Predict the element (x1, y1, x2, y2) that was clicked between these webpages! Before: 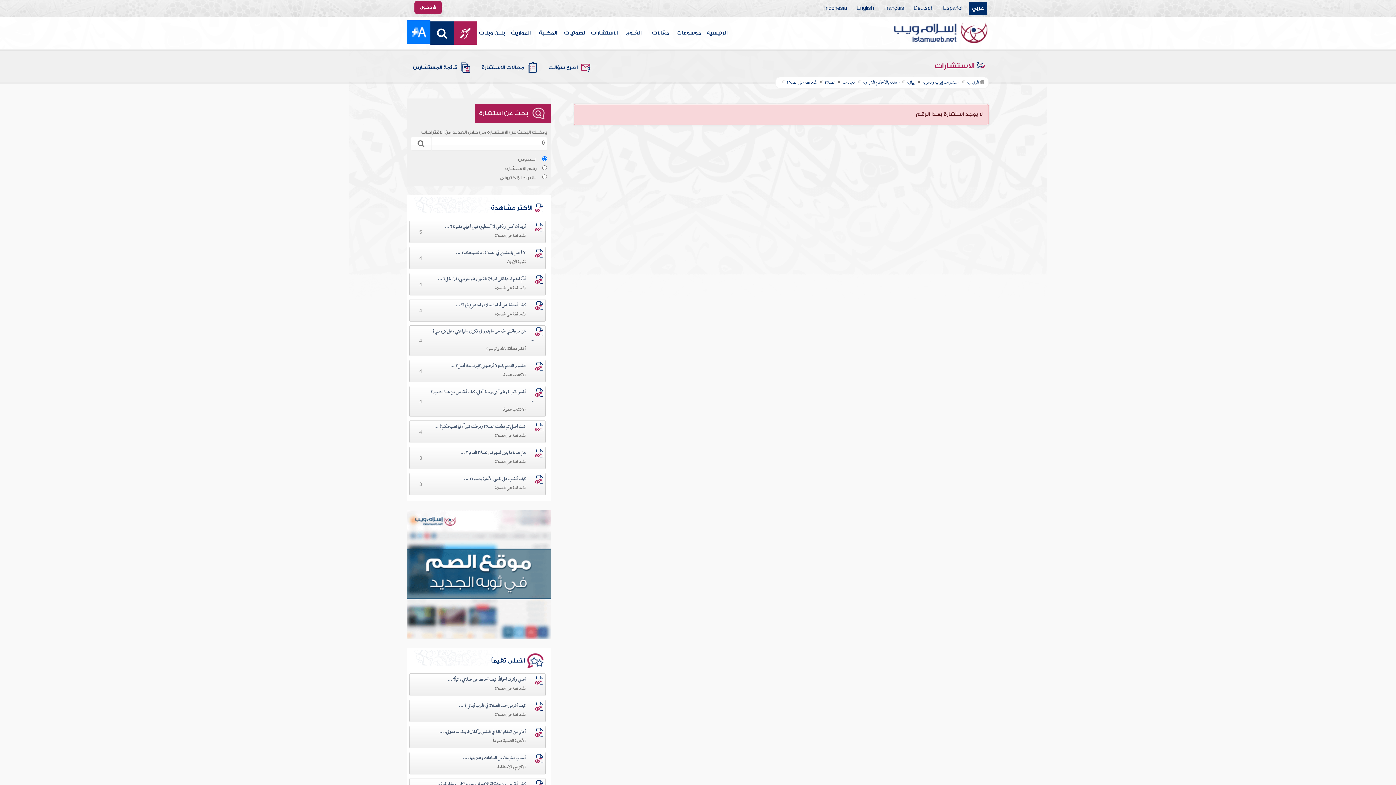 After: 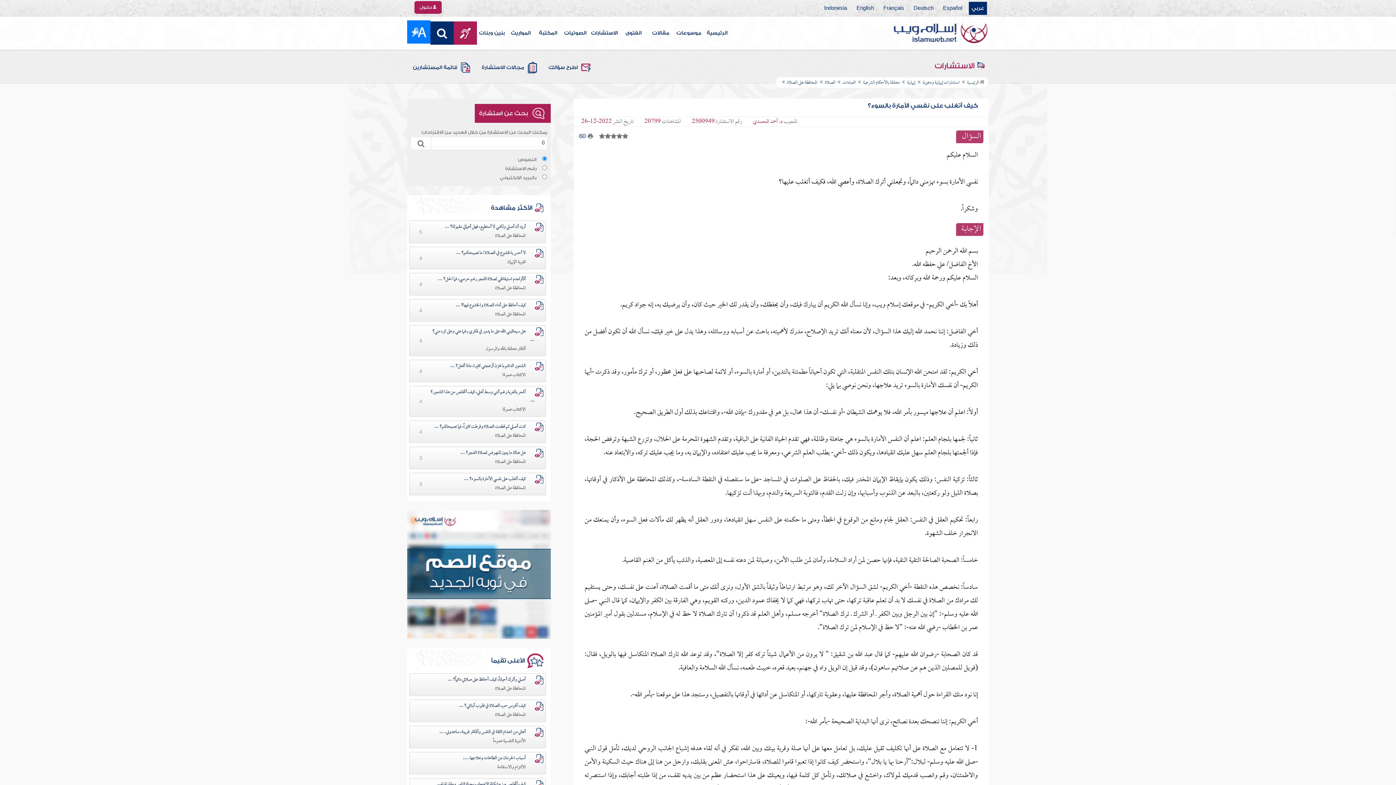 Action: bbox: (464, 474, 534, 484) label: كيف أتغلب على نفسي الأمارة بالسوء؟ ...